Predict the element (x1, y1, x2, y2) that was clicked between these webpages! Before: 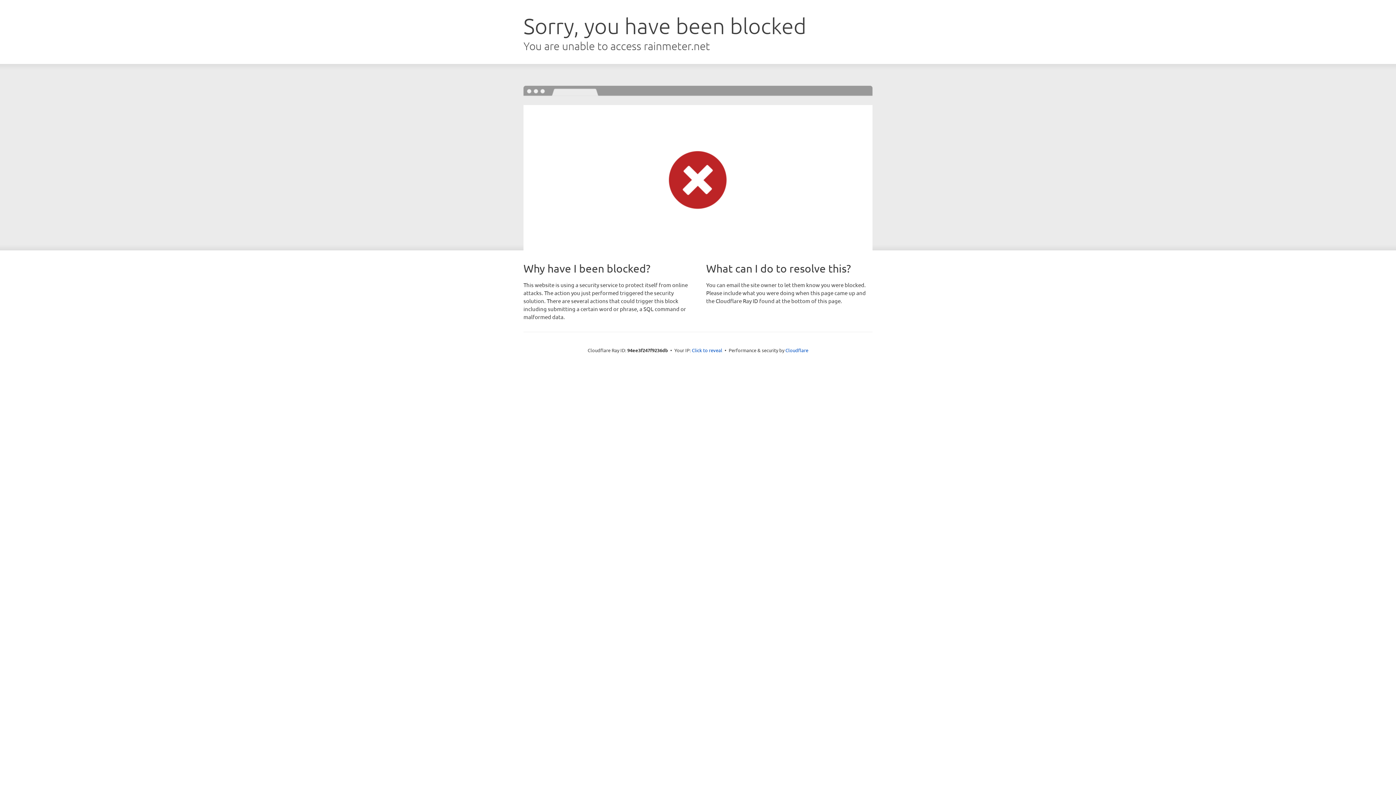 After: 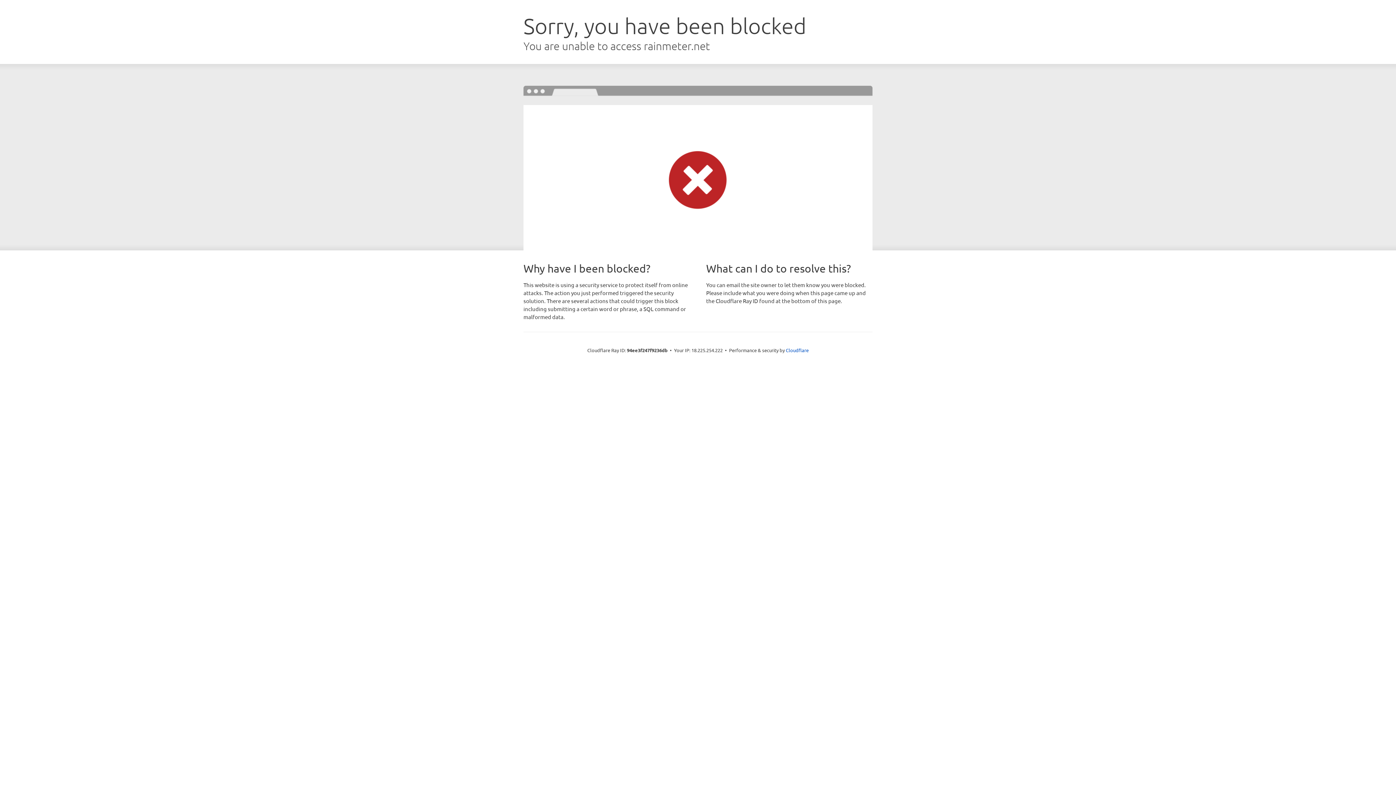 Action: label: Click to reveal bbox: (692, 346, 722, 353)